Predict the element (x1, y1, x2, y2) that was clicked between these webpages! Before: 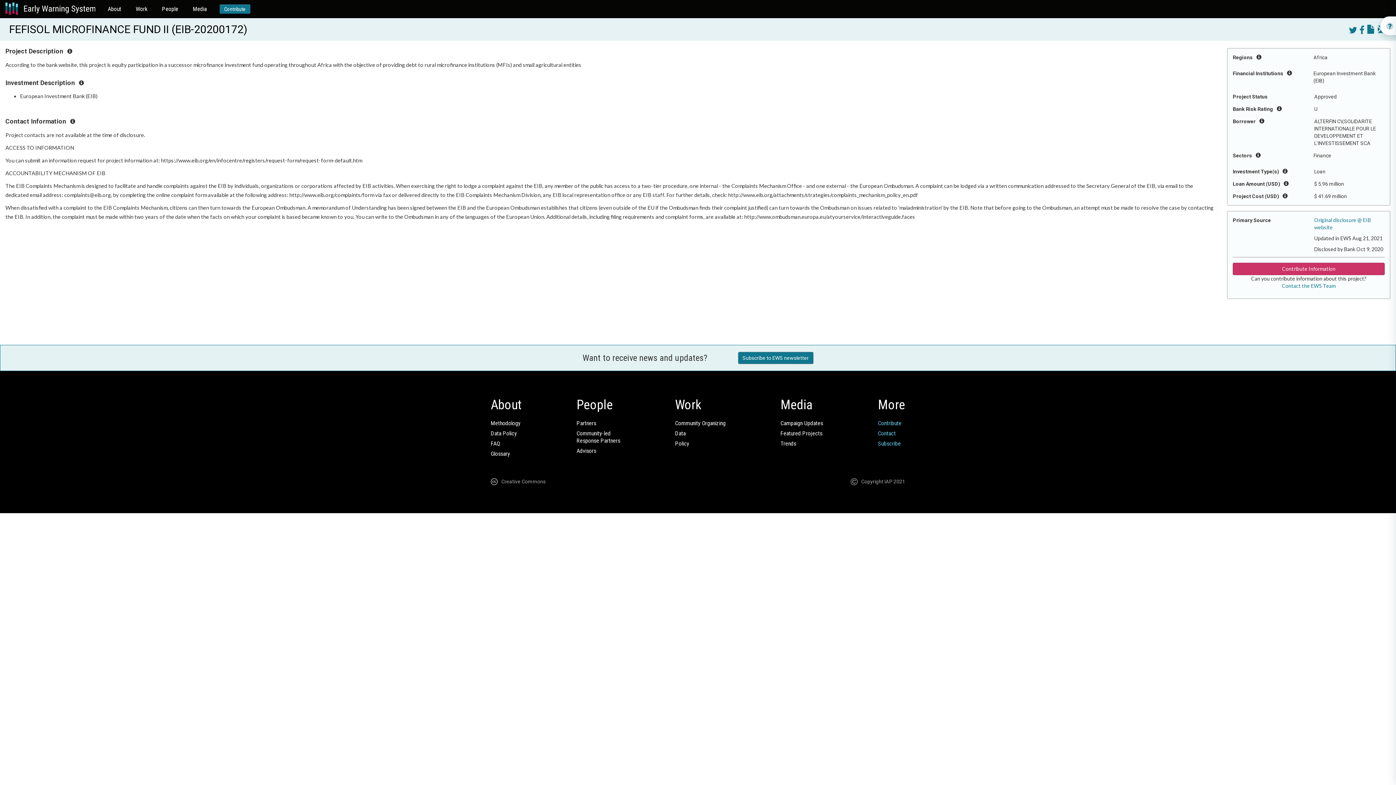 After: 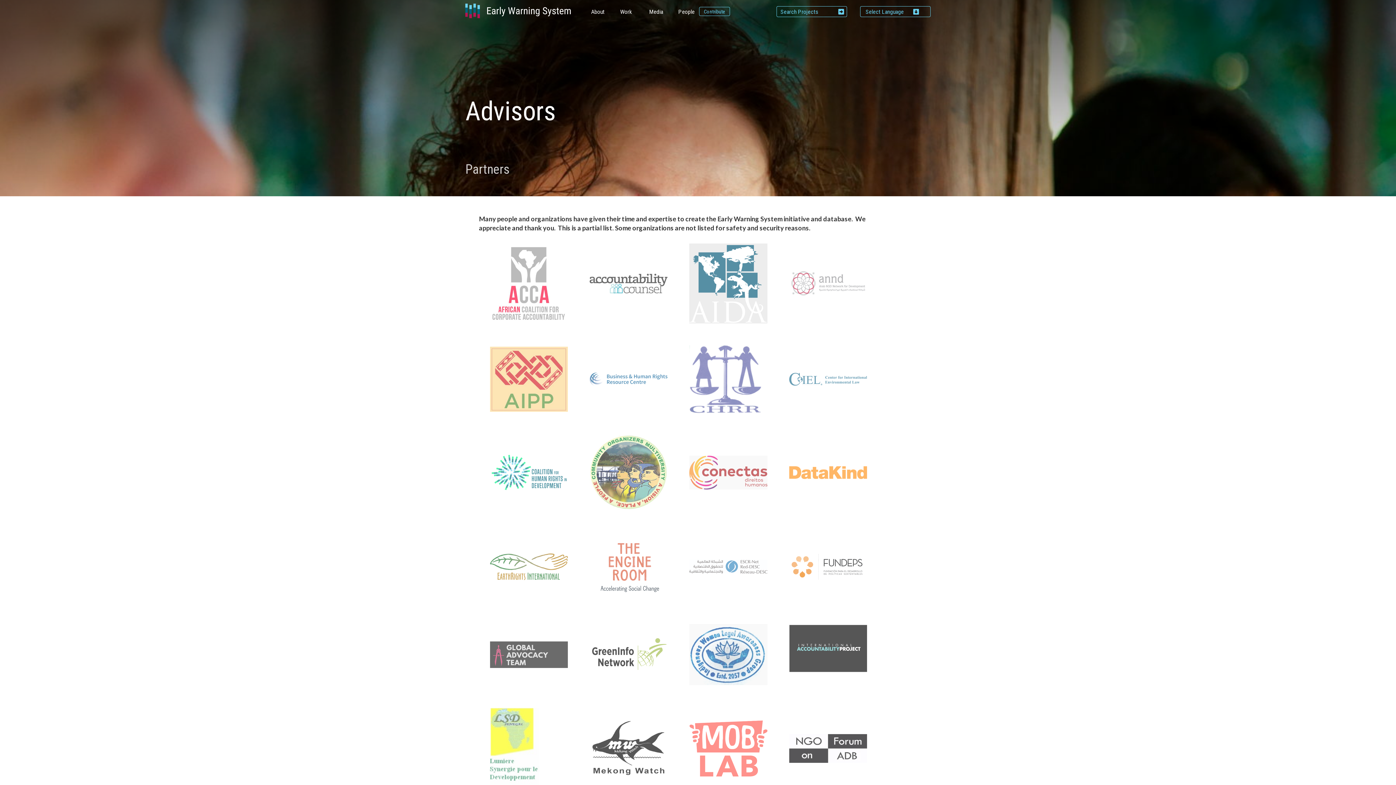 Action: label: Advisors bbox: (576, 447, 596, 454)